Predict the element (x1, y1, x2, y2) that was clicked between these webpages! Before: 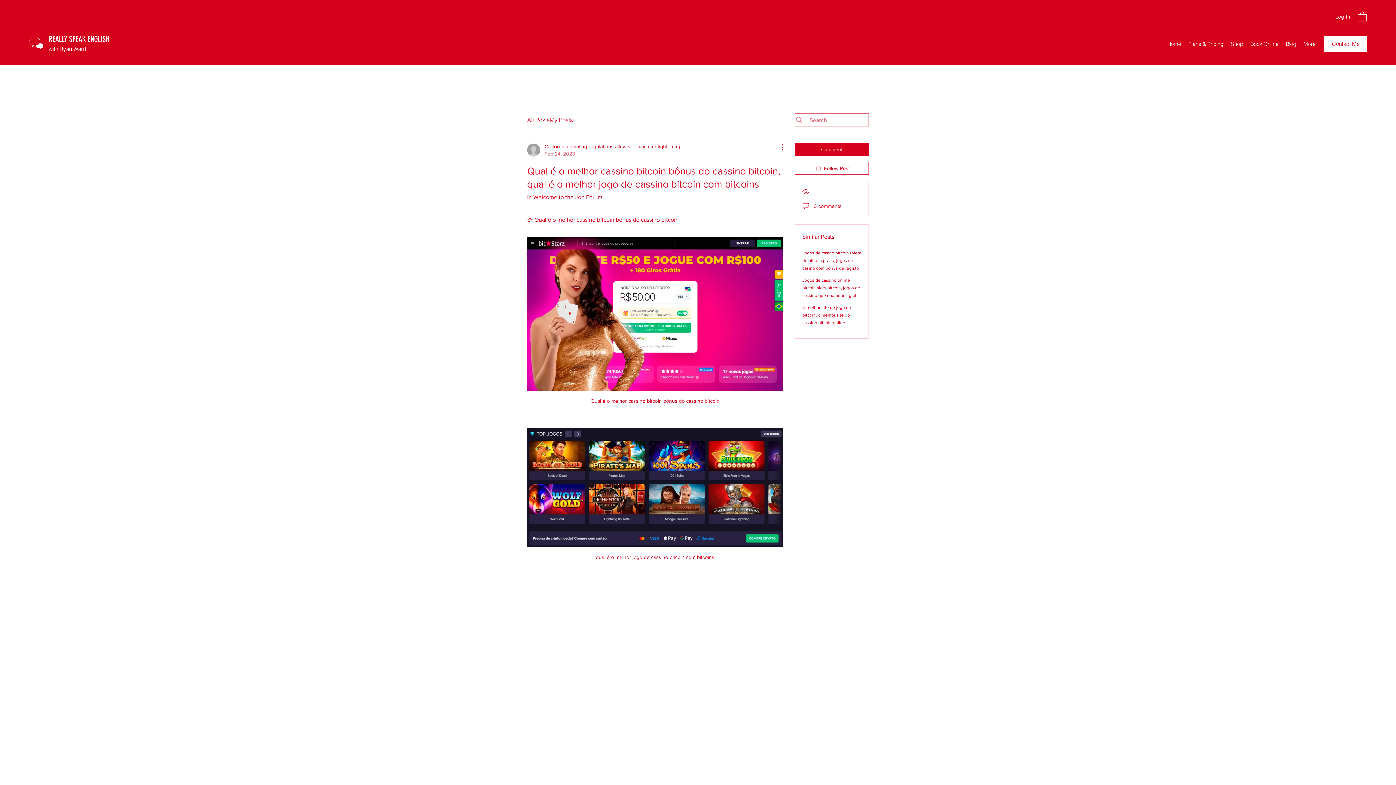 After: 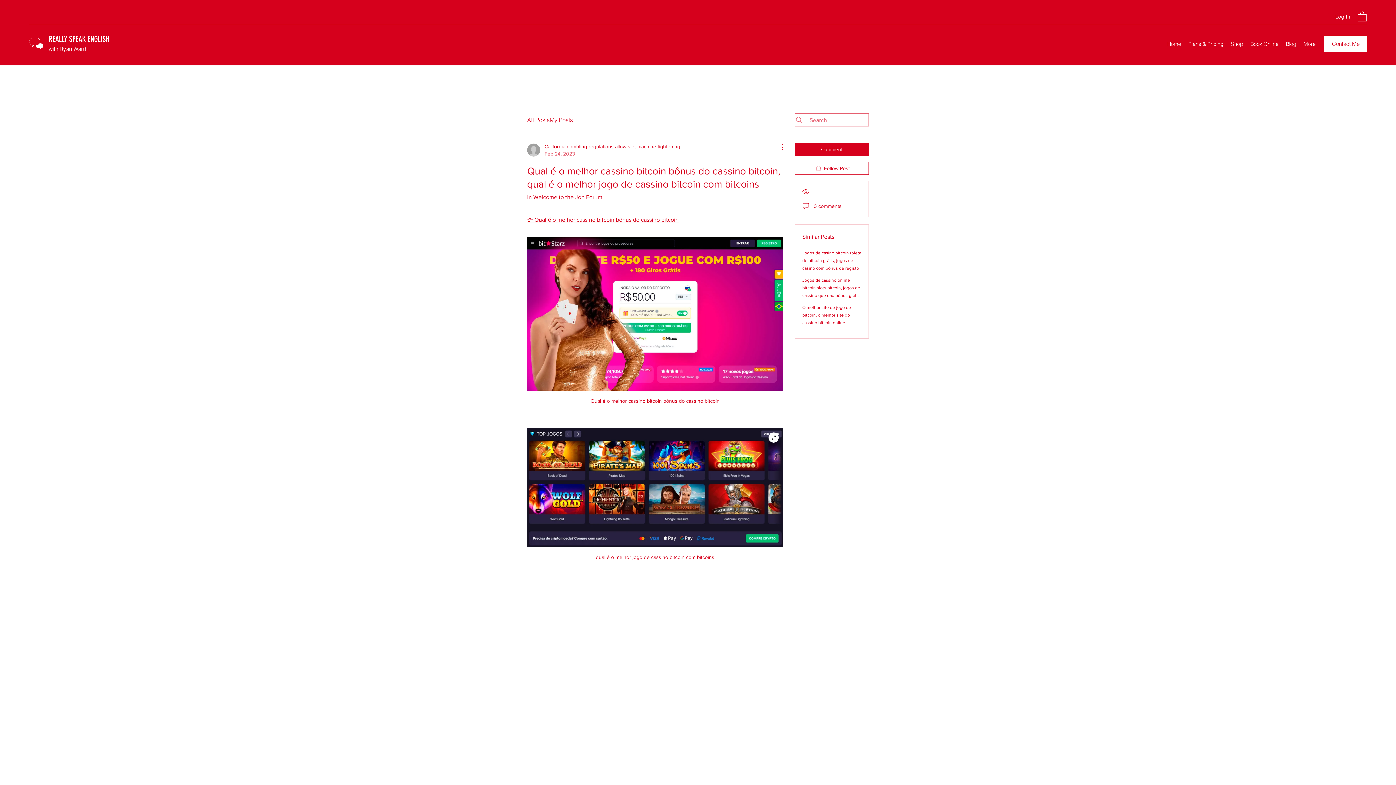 Action: bbox: (527, 428, 783, 547)